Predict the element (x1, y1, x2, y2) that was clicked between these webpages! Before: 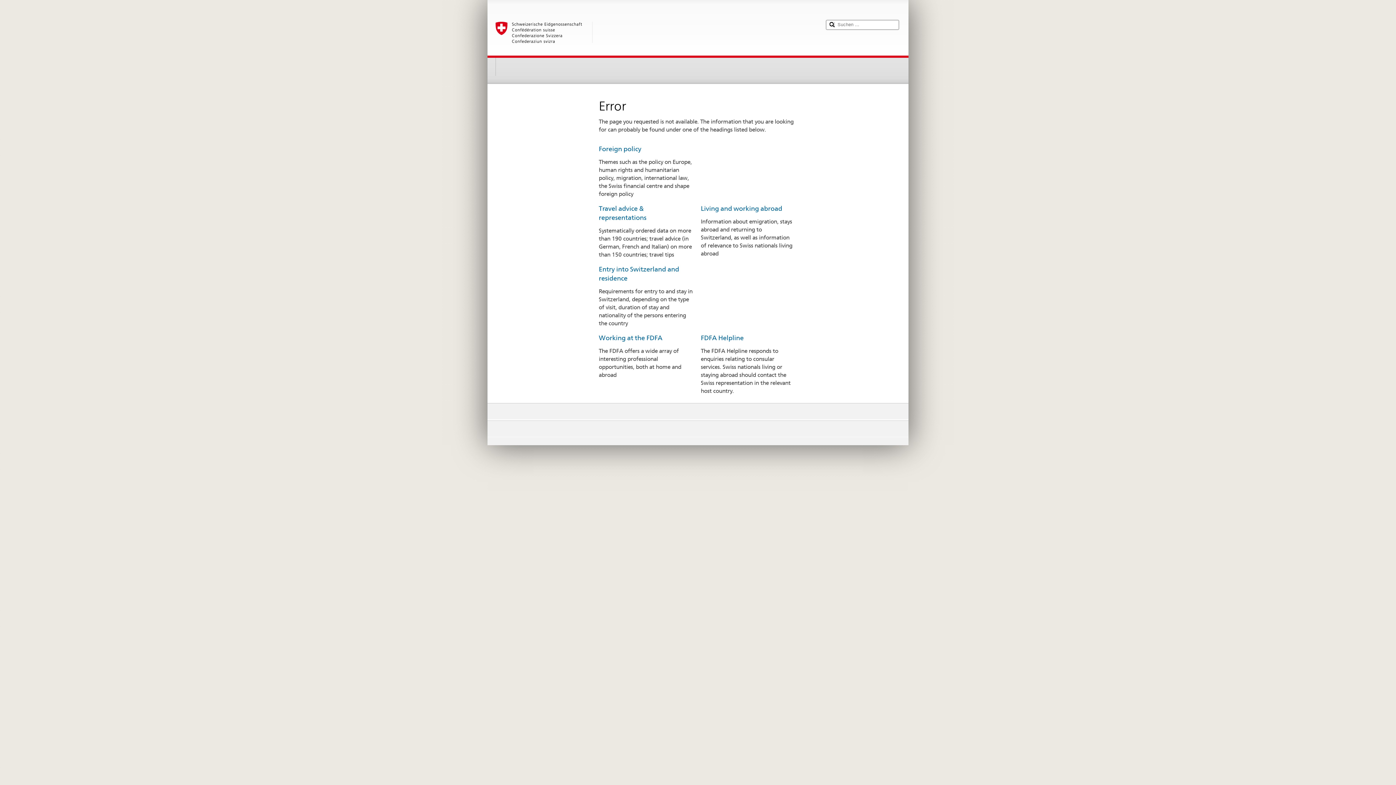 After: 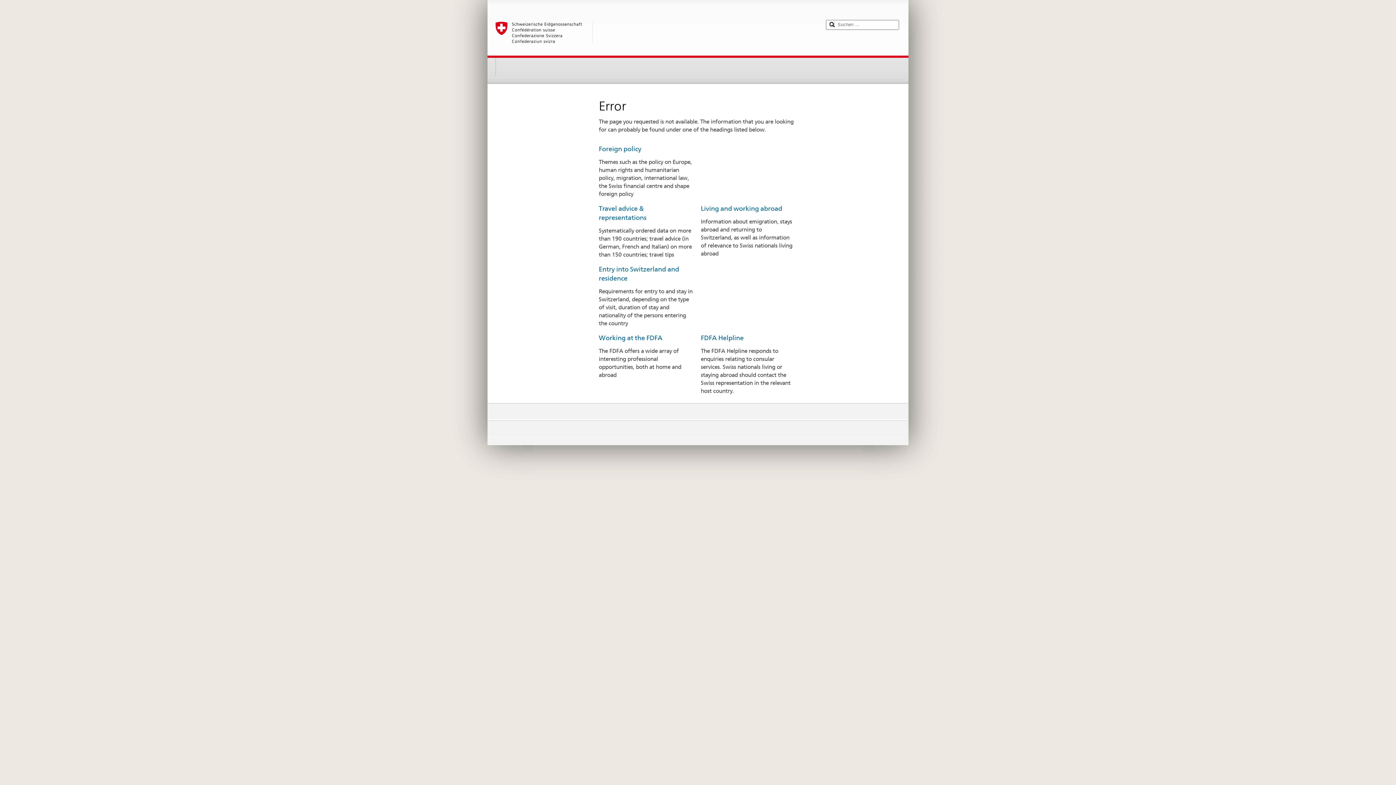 Action: bbox: (495, 21, 819, 52)